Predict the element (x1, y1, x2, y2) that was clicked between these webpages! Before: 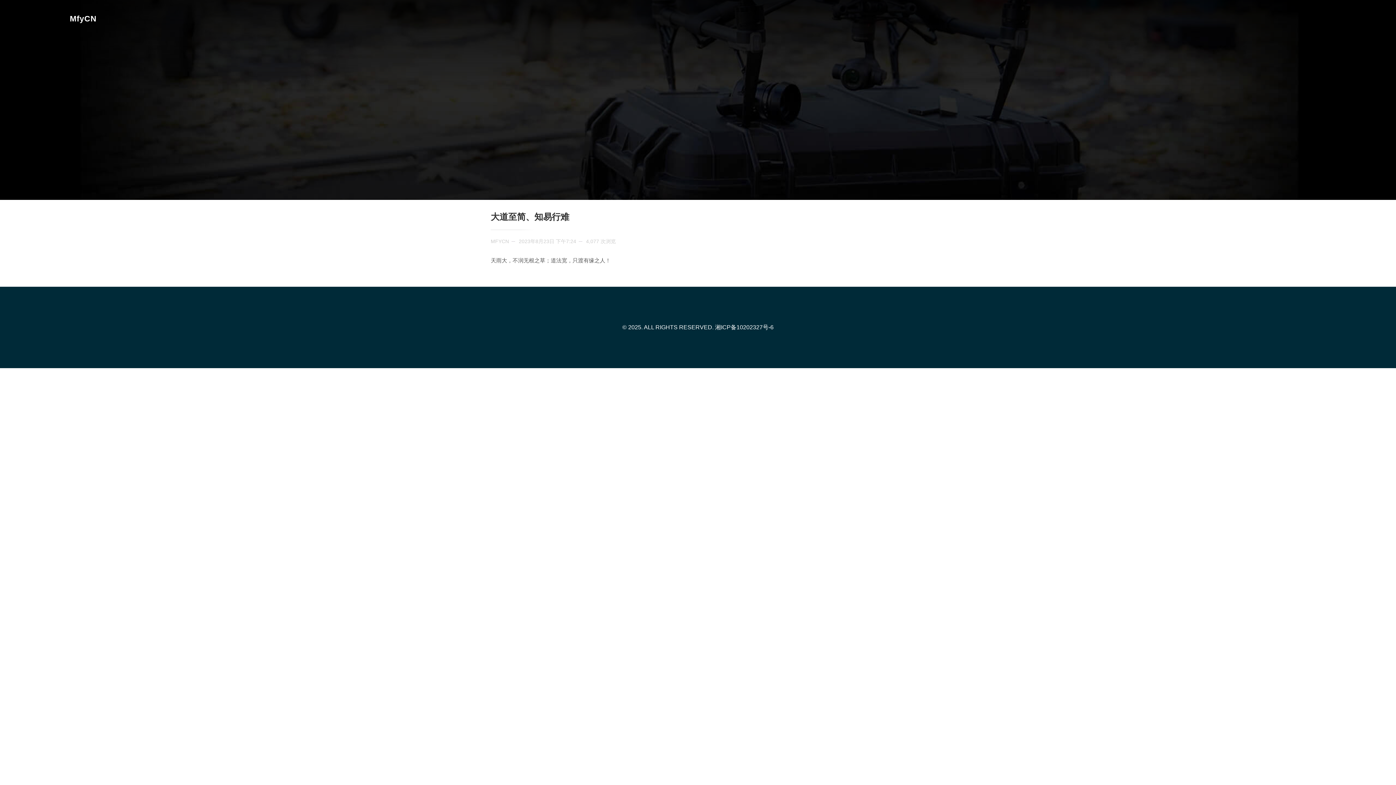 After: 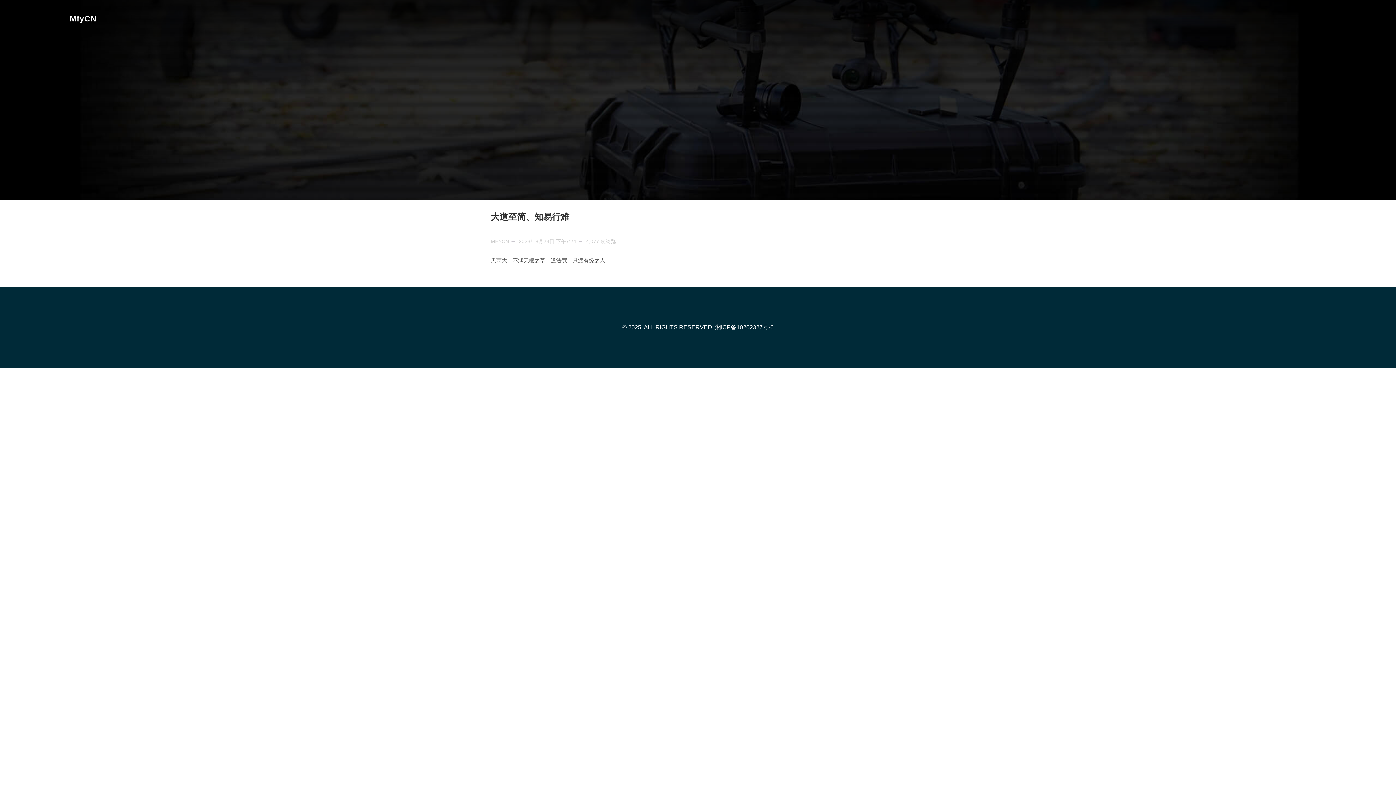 Action: bbox: (715, 324, 773, 330) label: 湘ICP备10202327号-6